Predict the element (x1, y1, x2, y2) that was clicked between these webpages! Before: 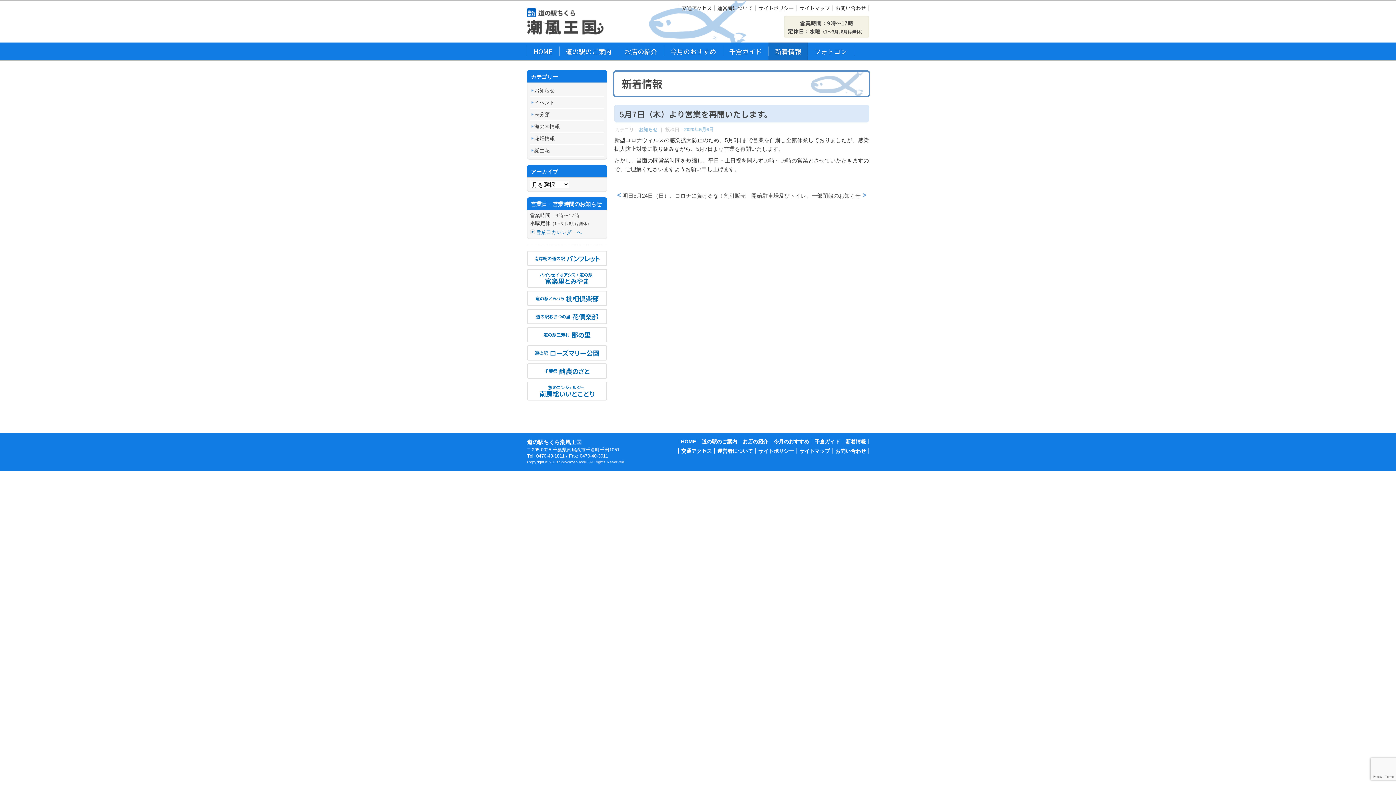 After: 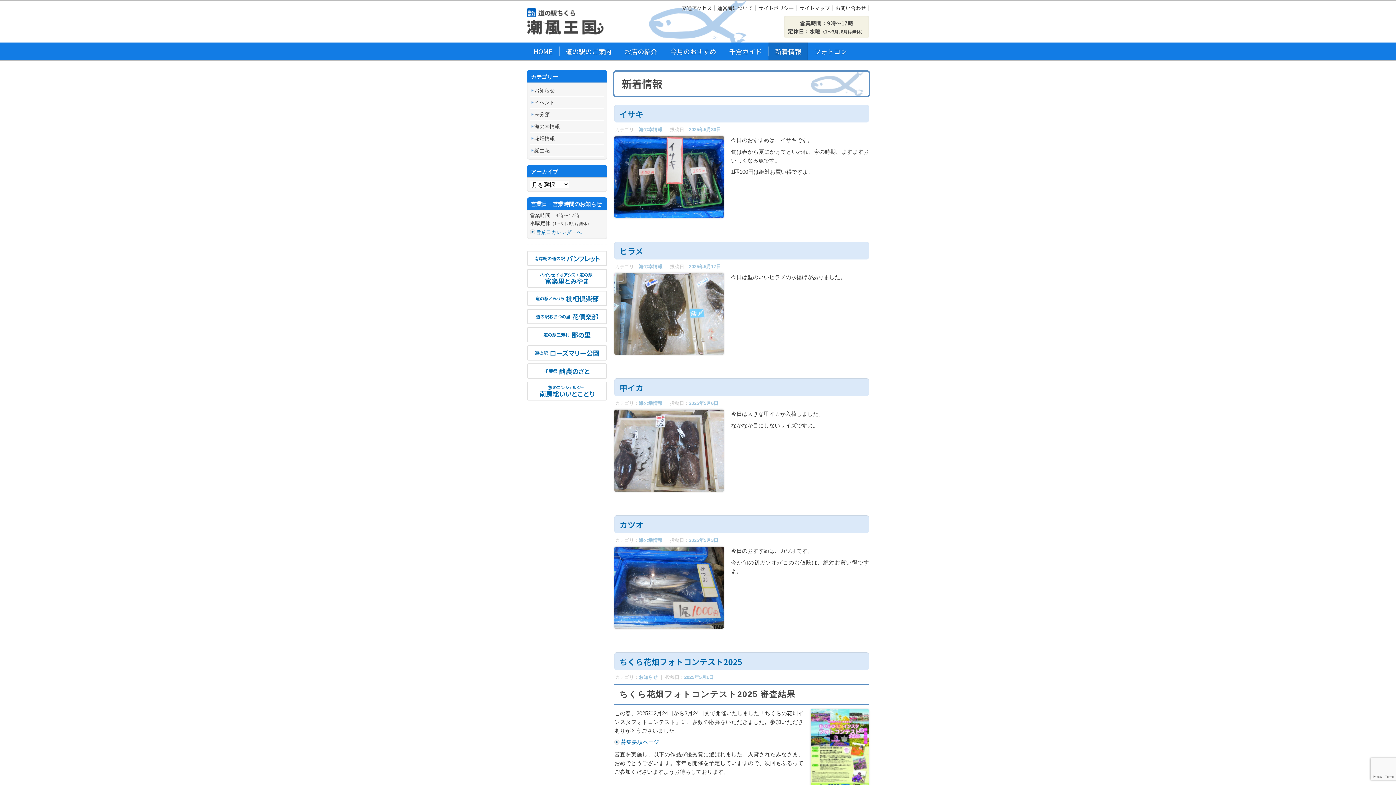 Action: label: 新着情報 bbox: (768, 42, 808, 60)